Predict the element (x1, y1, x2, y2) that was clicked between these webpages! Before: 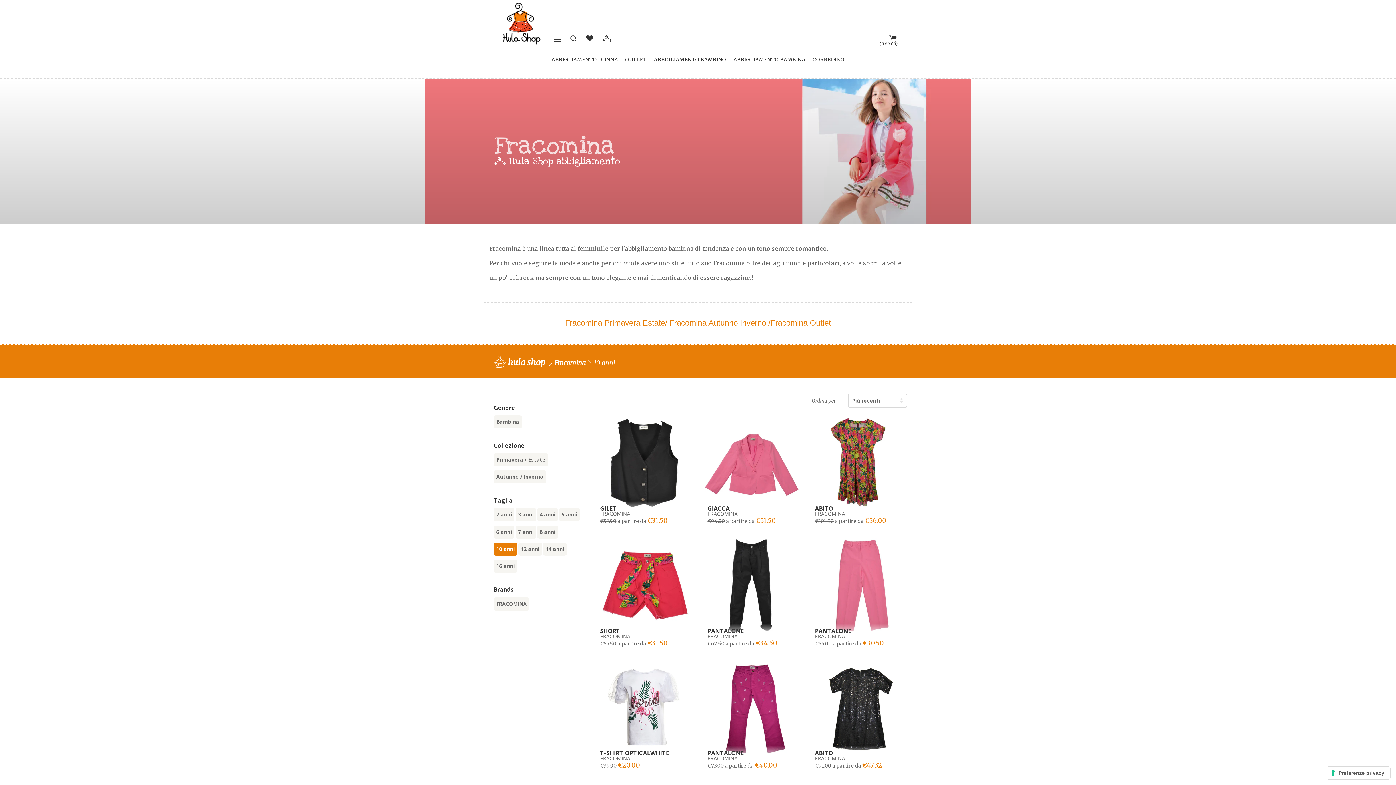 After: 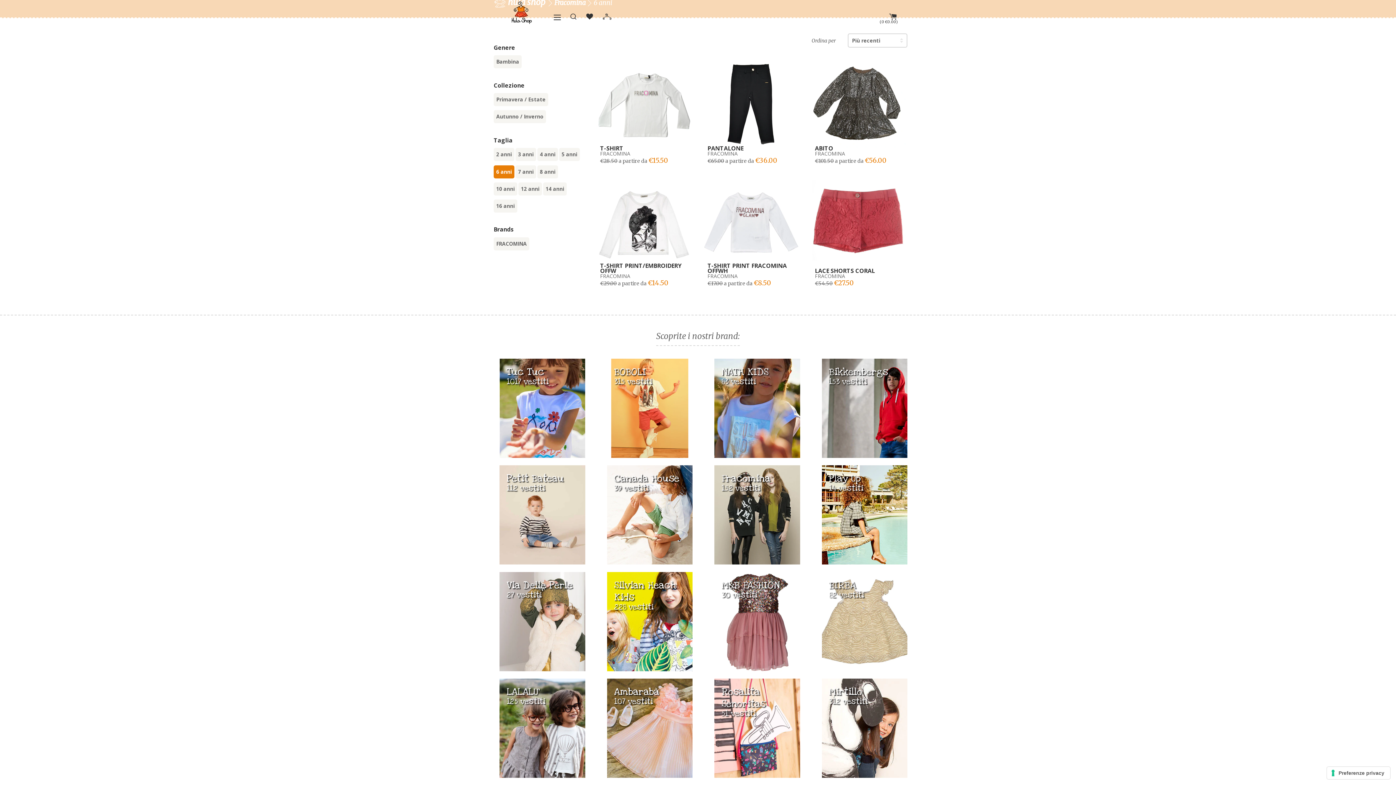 Action: label: 6 anni bbox: (493, 525, 514, 538)